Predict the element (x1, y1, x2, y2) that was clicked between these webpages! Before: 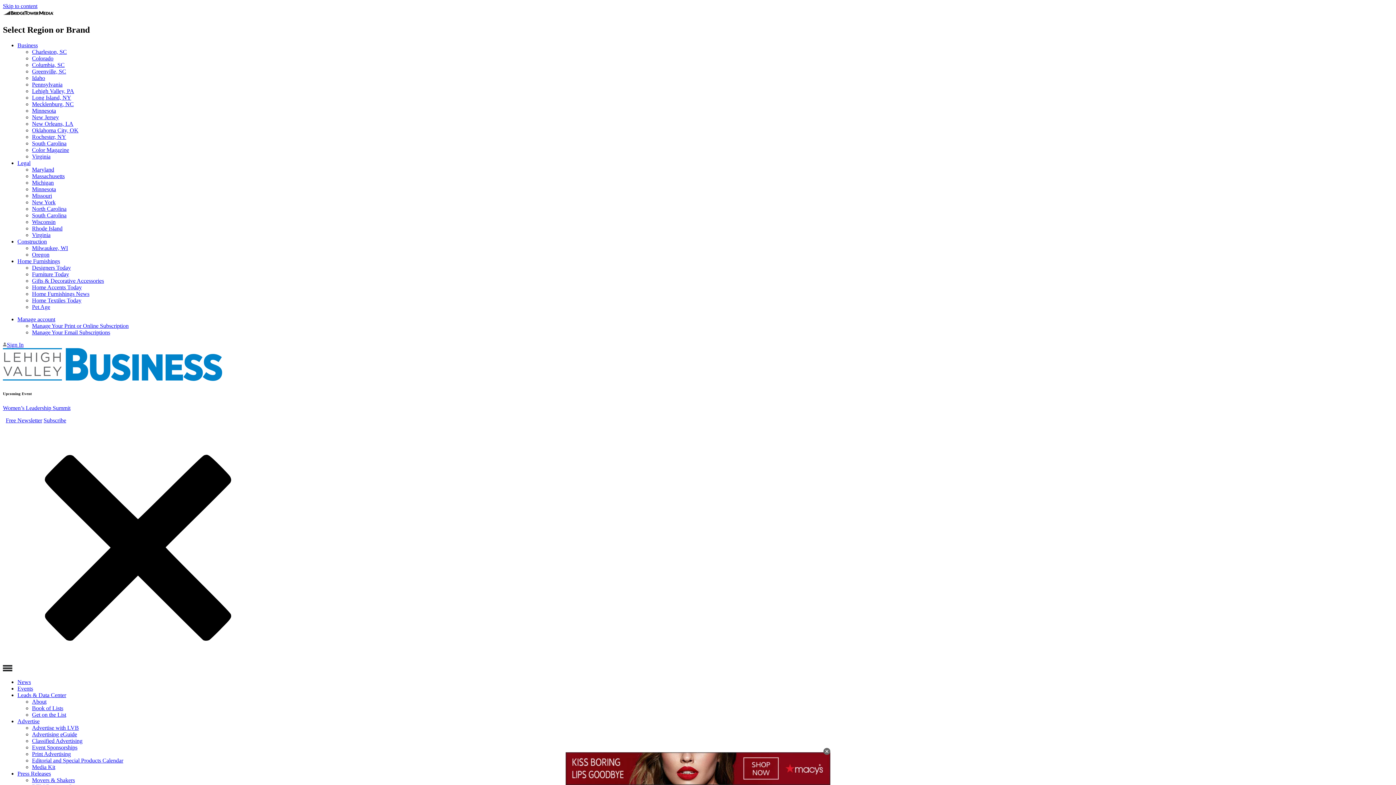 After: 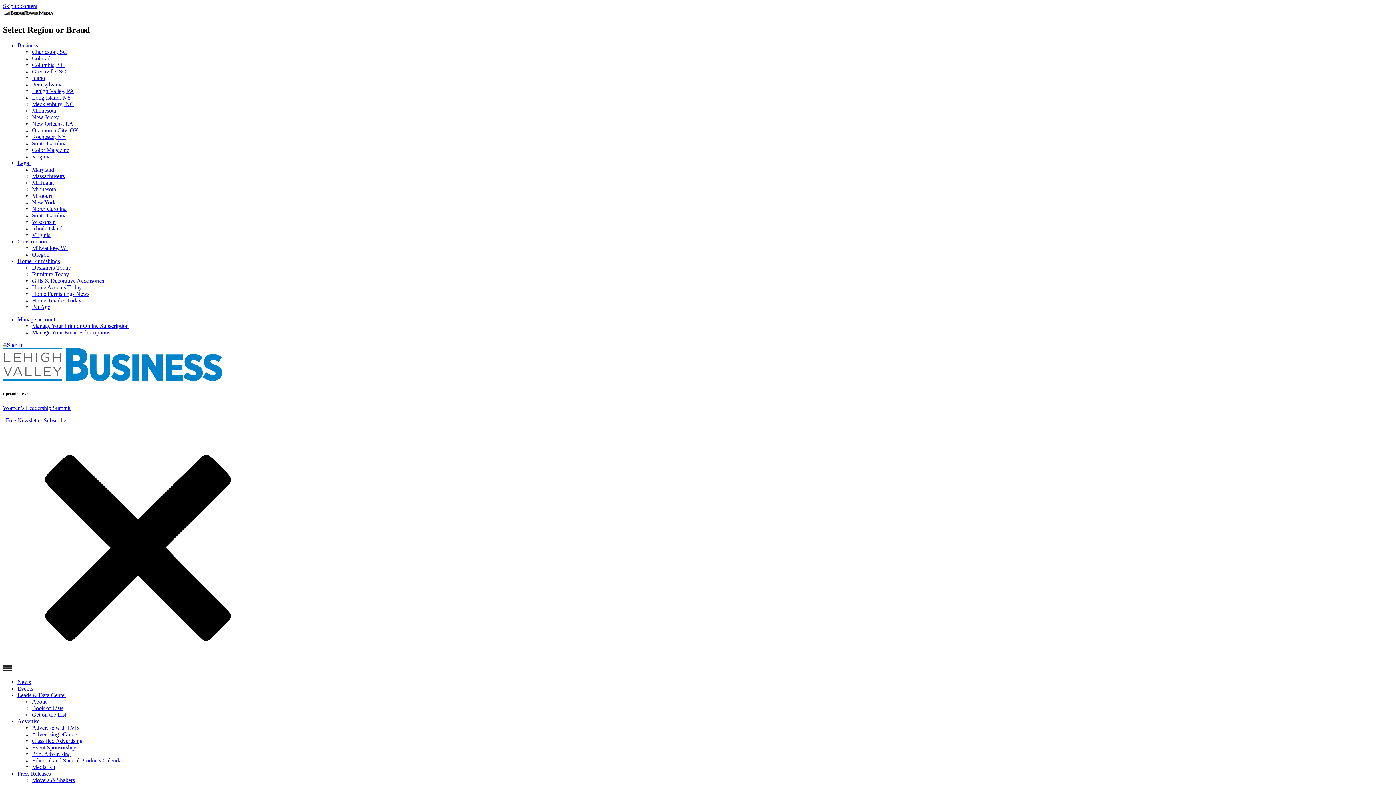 Action: label: Press Releases bbox: (17, 770, 50, 777)